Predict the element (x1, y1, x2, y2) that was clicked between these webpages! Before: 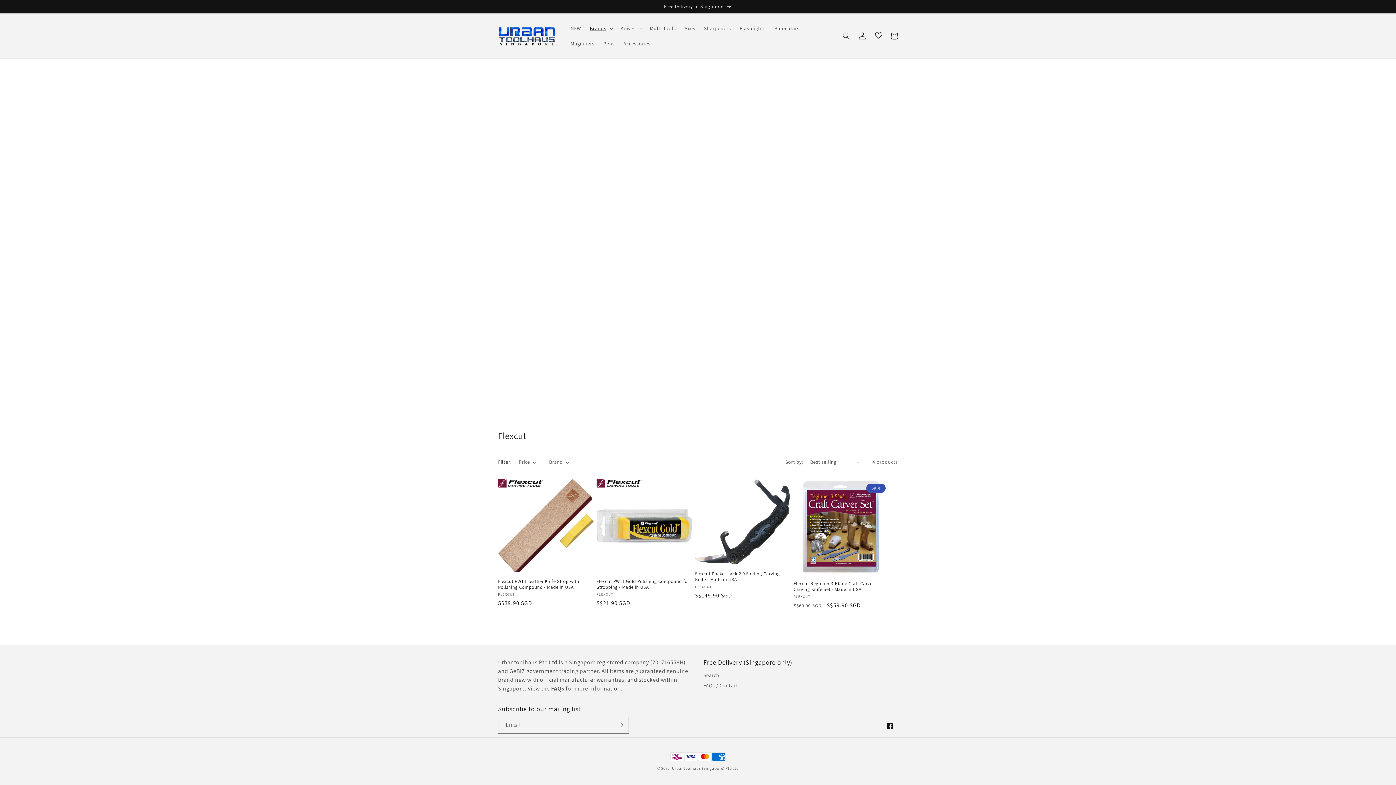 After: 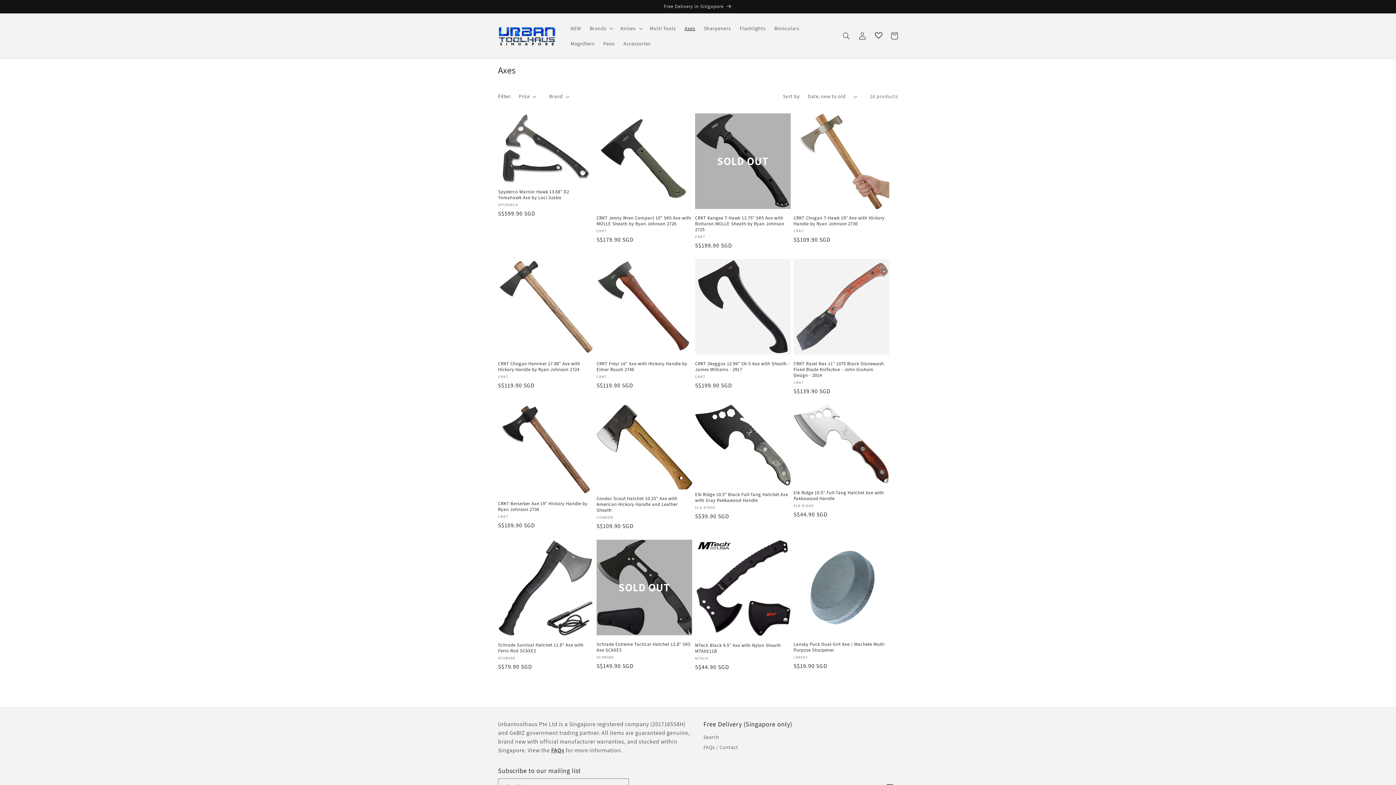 Action: label: Axes bbox: (680, 20, 699, 36)